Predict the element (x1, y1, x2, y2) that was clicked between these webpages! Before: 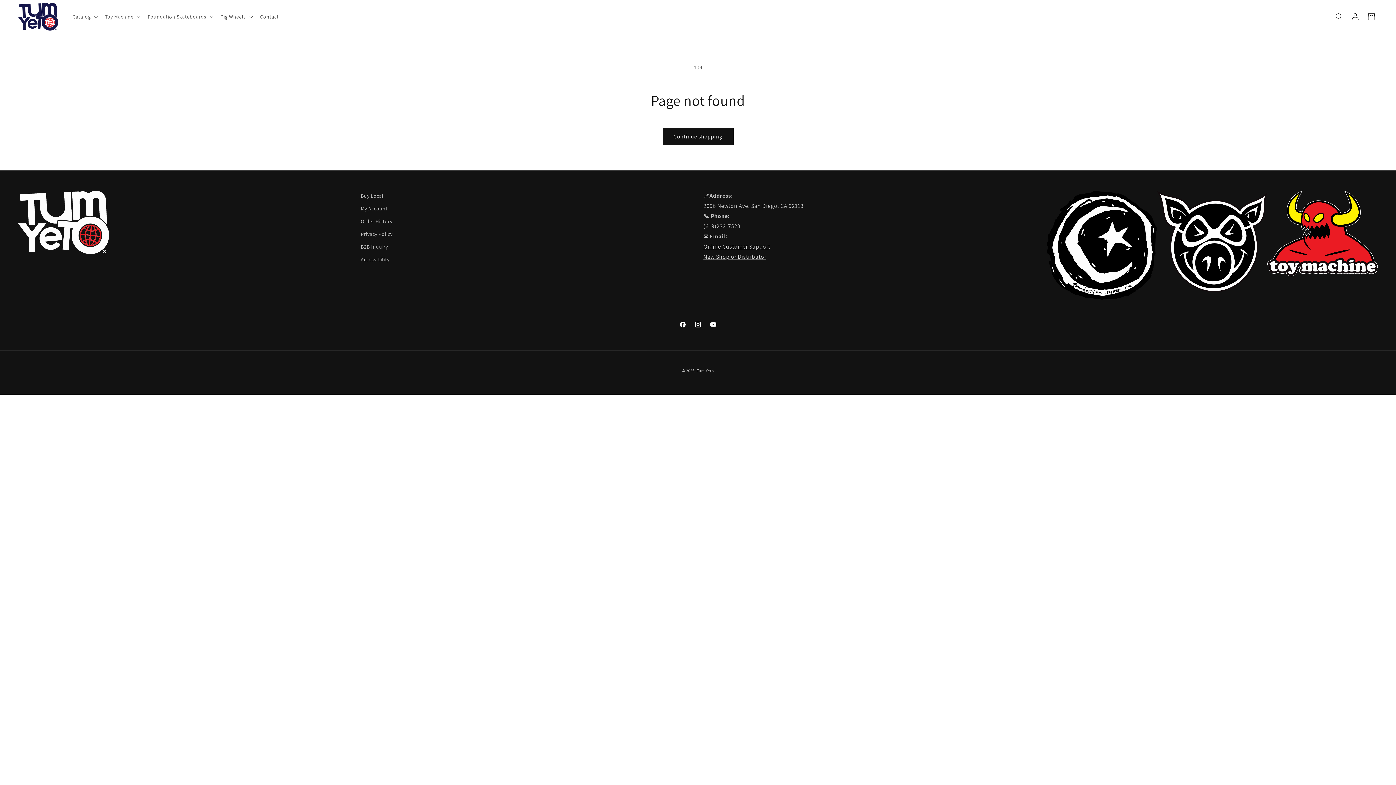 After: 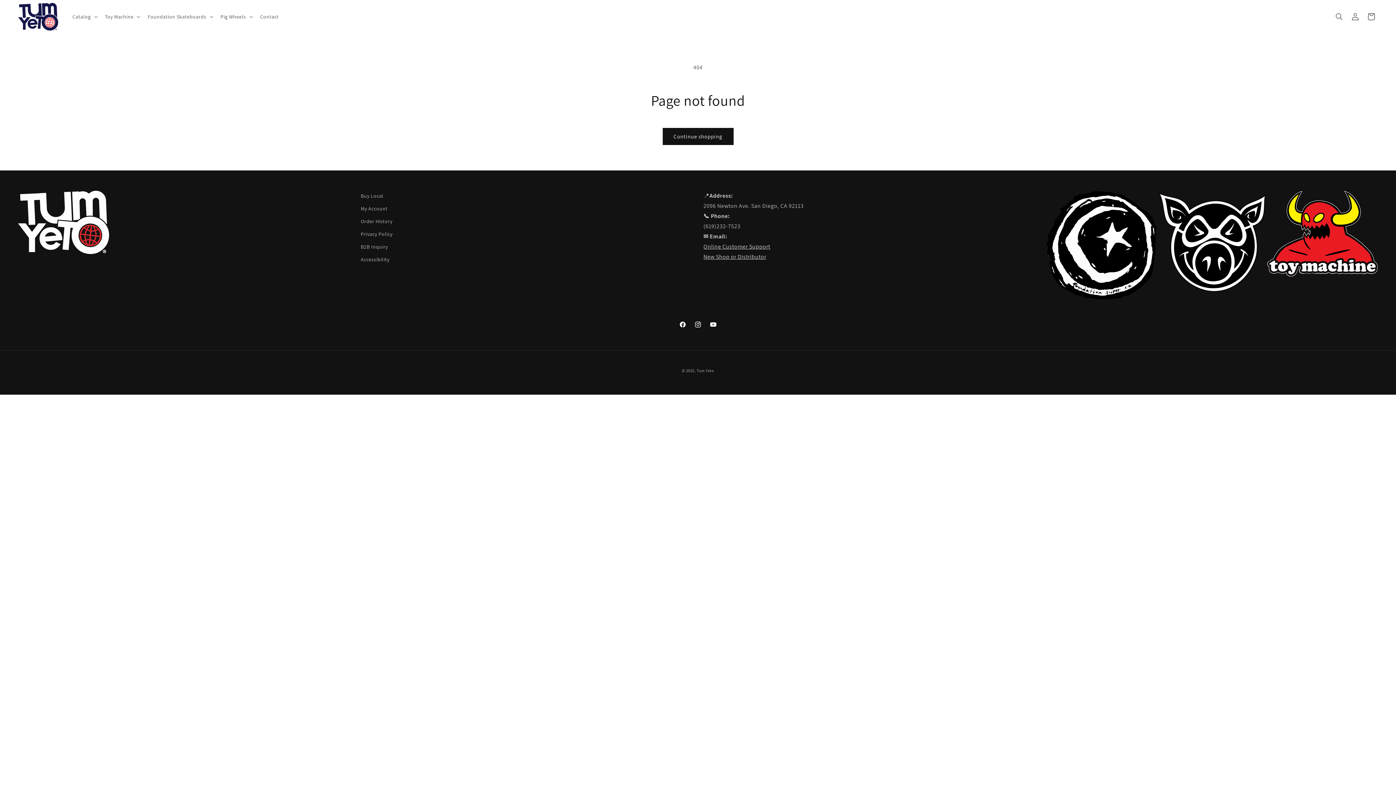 Action: label: YouTube bbox: (705, 317, 721, 332)